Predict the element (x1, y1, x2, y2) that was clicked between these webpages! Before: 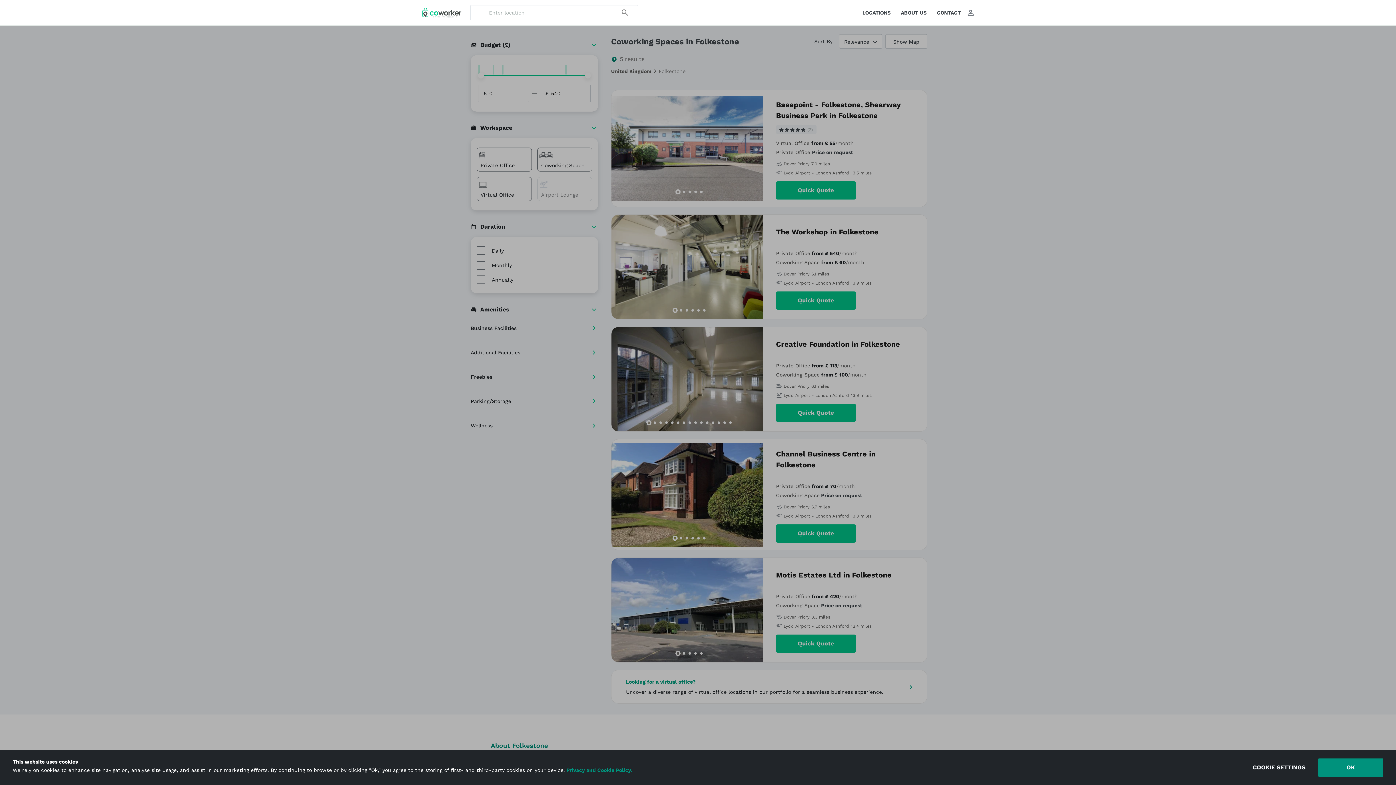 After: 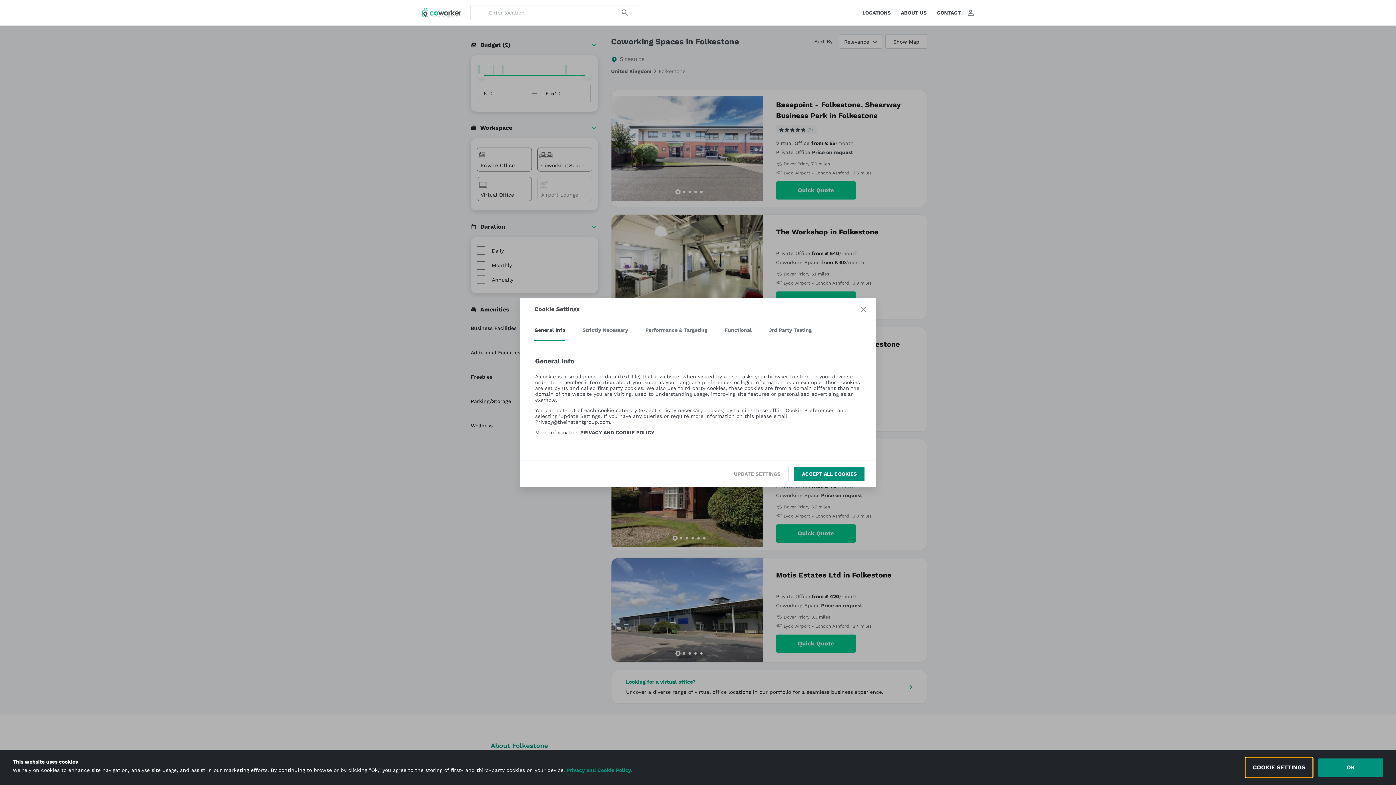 Action: bbox: (1245, 758, 1313, 777) label: Decline cookies